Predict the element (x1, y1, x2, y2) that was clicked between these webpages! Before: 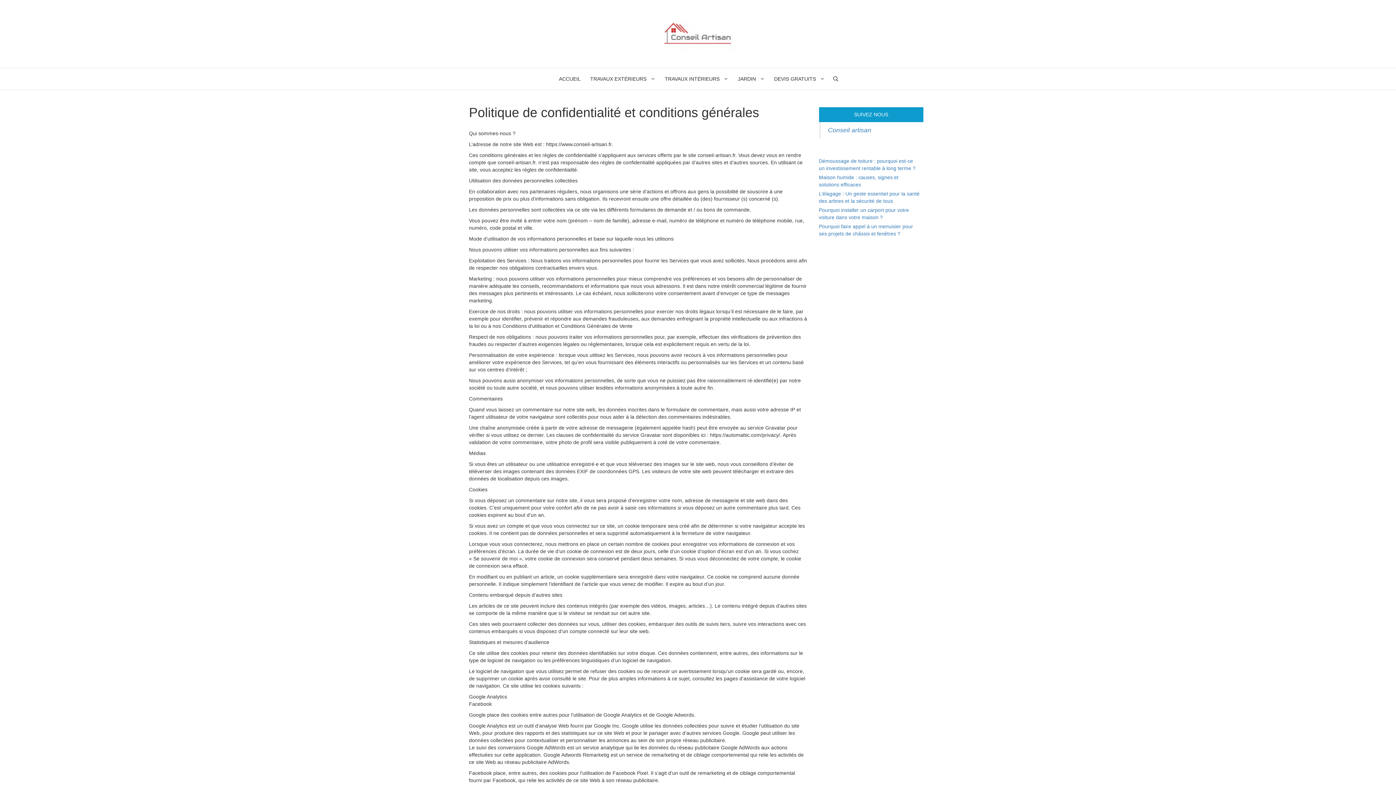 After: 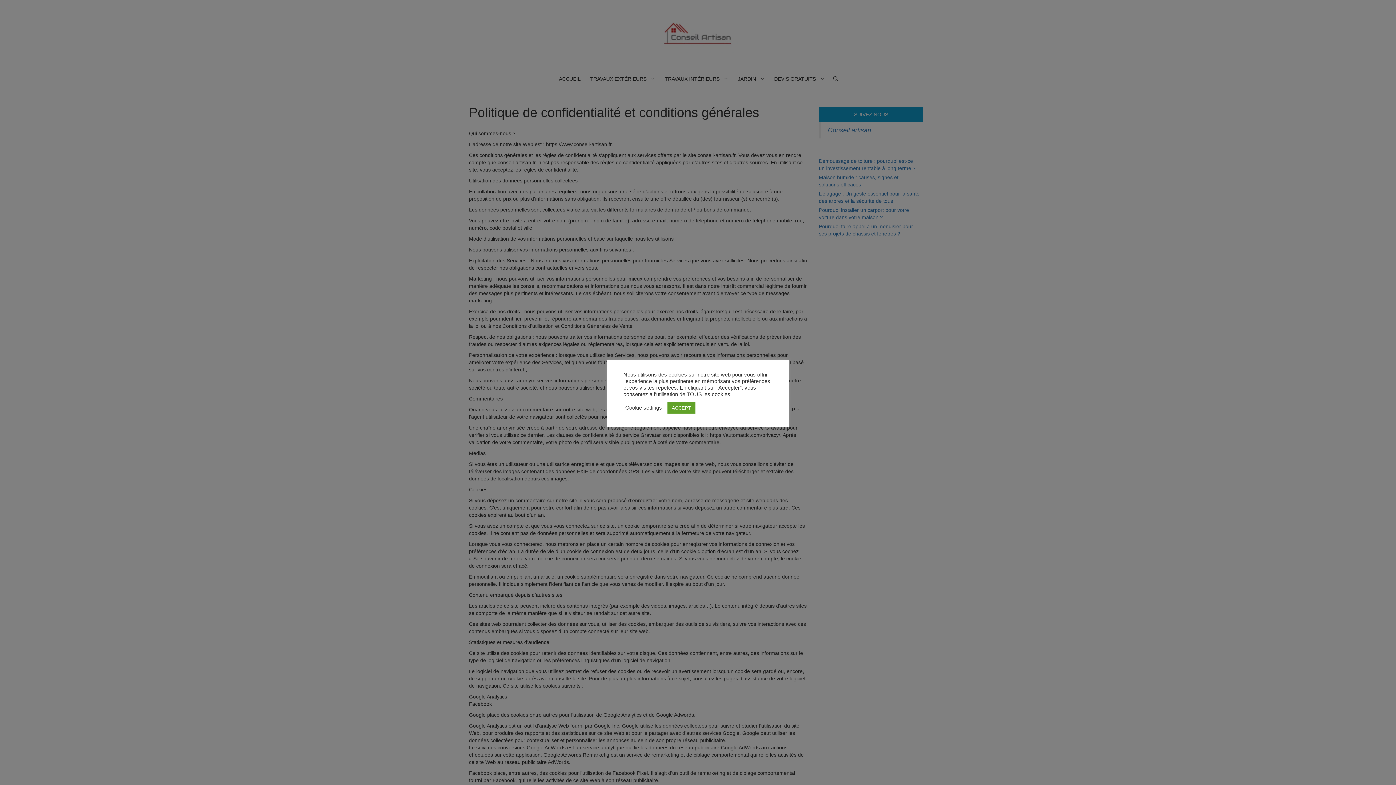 Action: bbox: (660, 68, 733, 89) label: TRAVAUX INTÉRIEURS